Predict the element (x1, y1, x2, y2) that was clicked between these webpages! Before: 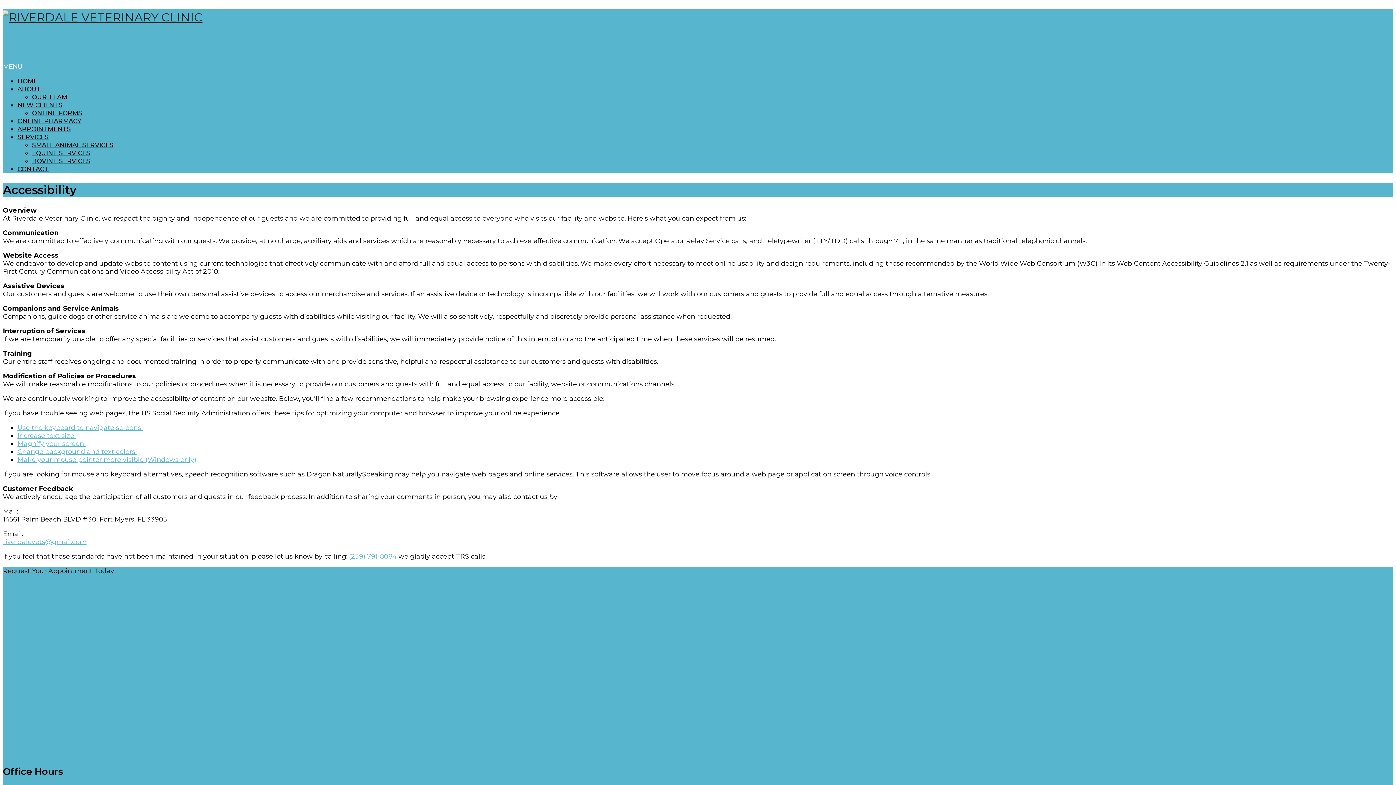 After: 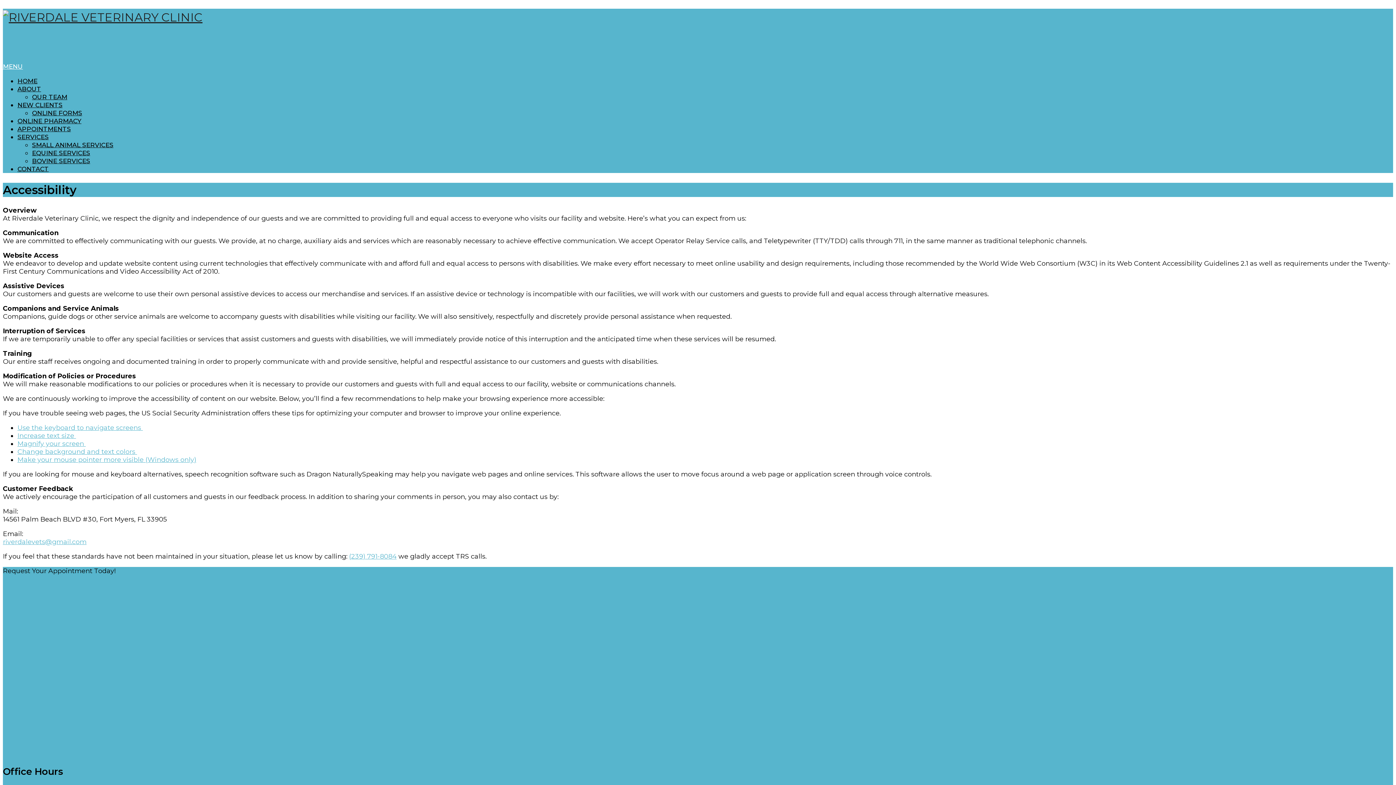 Action: label: (239) 791-8084 bbox: (2, 33, 50, 41)